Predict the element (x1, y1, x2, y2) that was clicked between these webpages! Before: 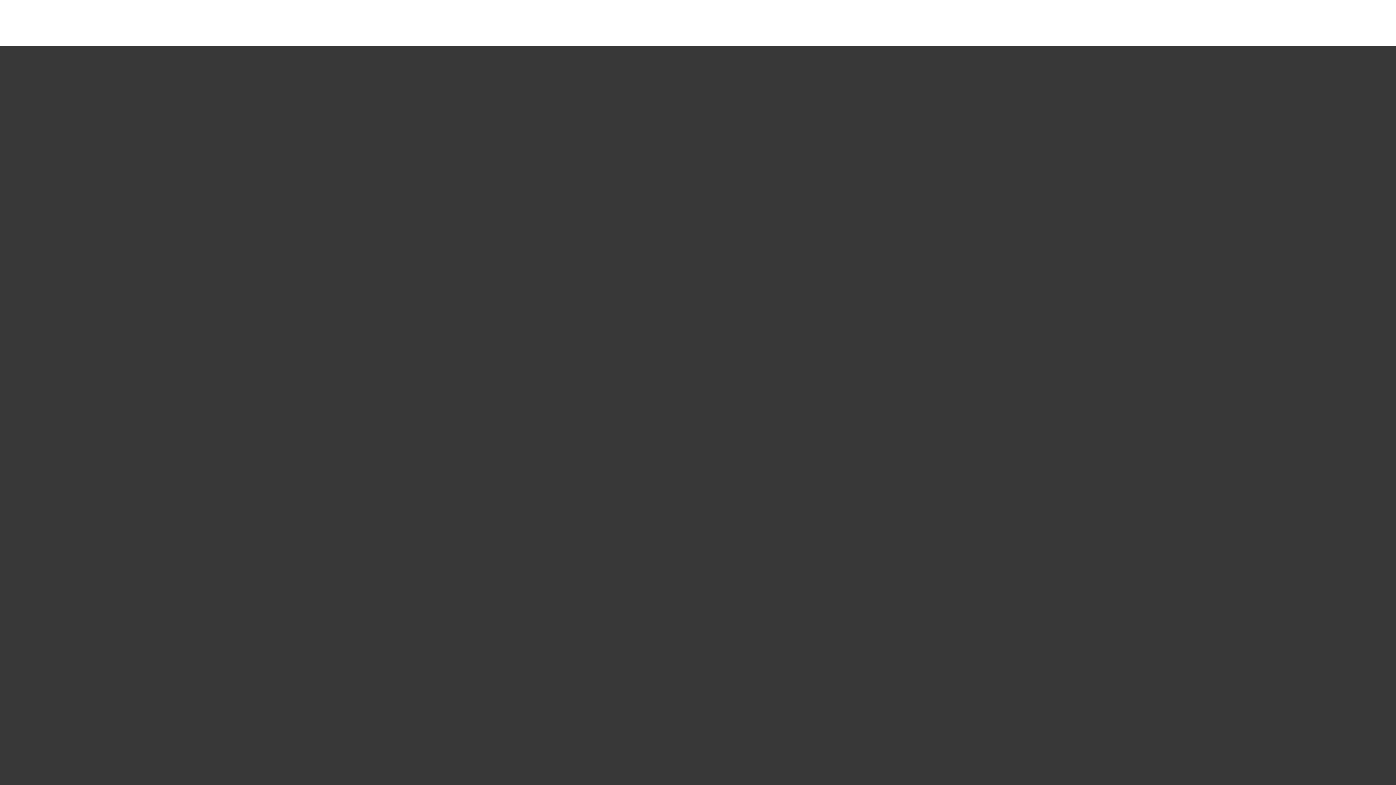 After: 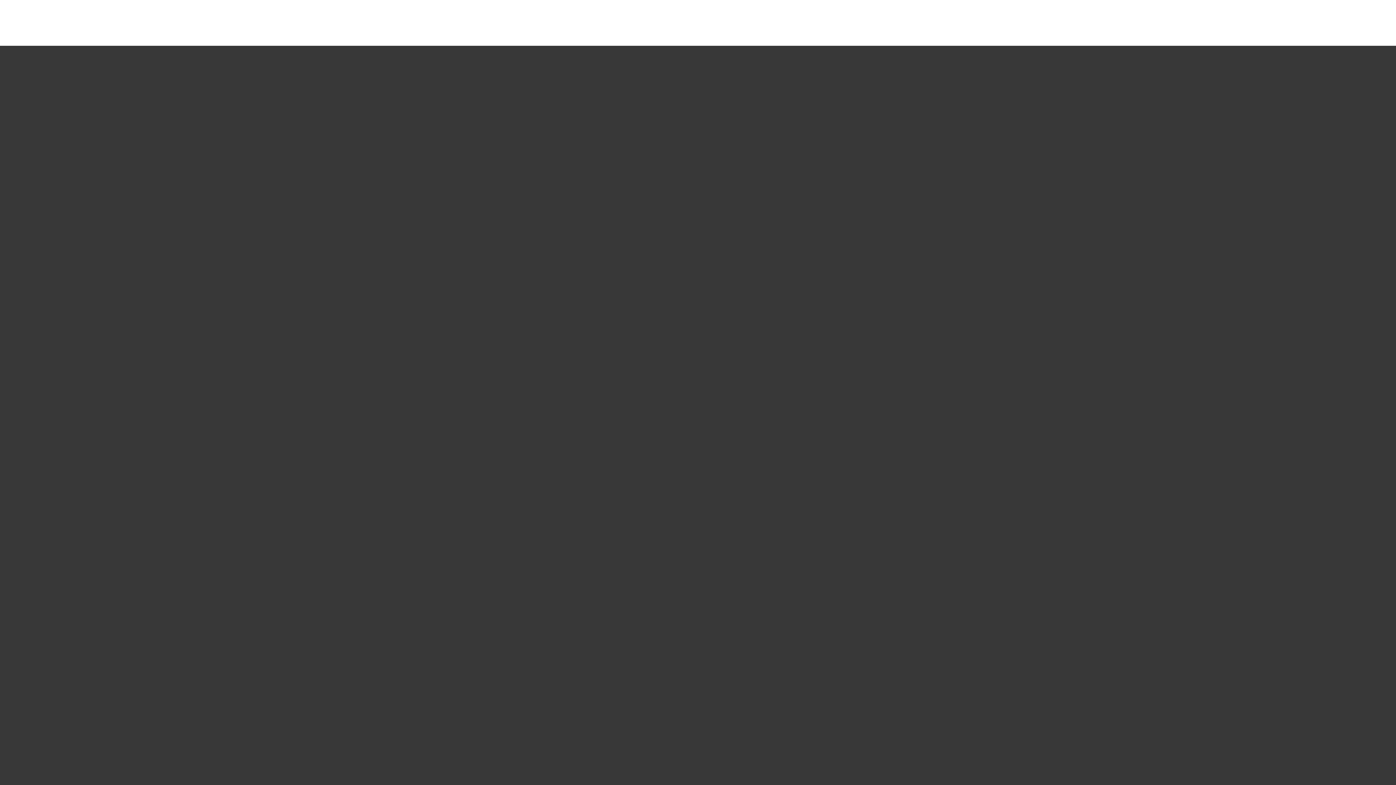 Action: bbox: (633, 47, 762, 86)